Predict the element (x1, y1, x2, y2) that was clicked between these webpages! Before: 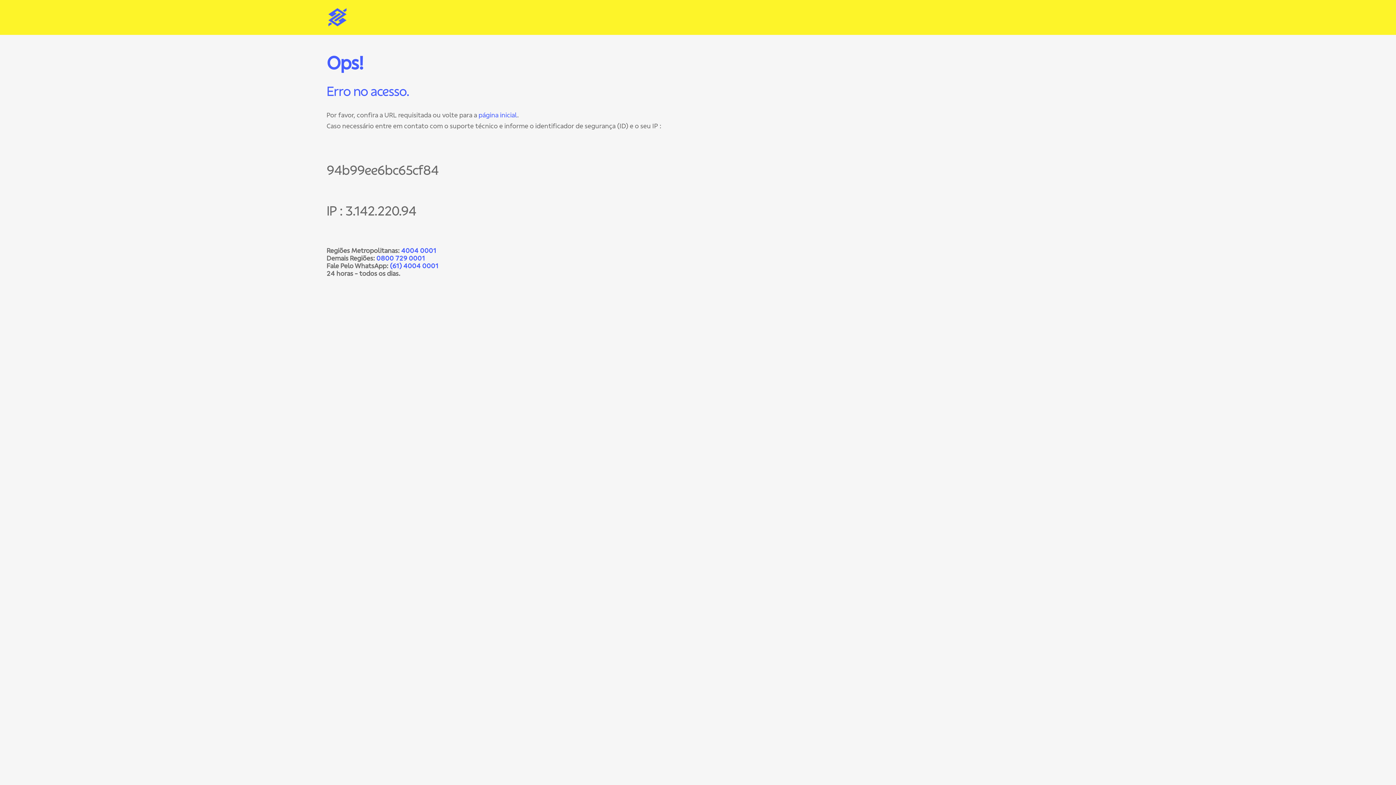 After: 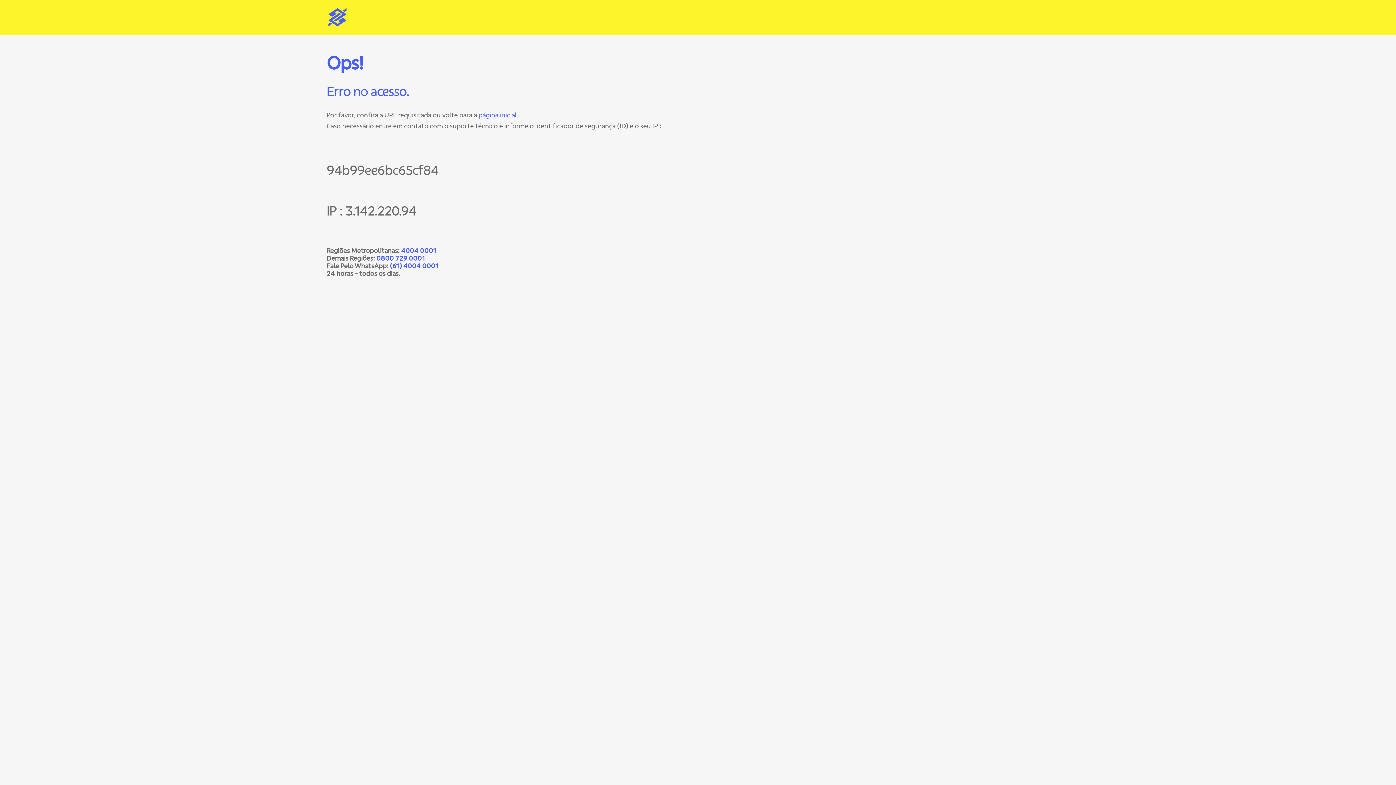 Action: bbox: (376, 254, 425, 262) label: 0800 729 0001